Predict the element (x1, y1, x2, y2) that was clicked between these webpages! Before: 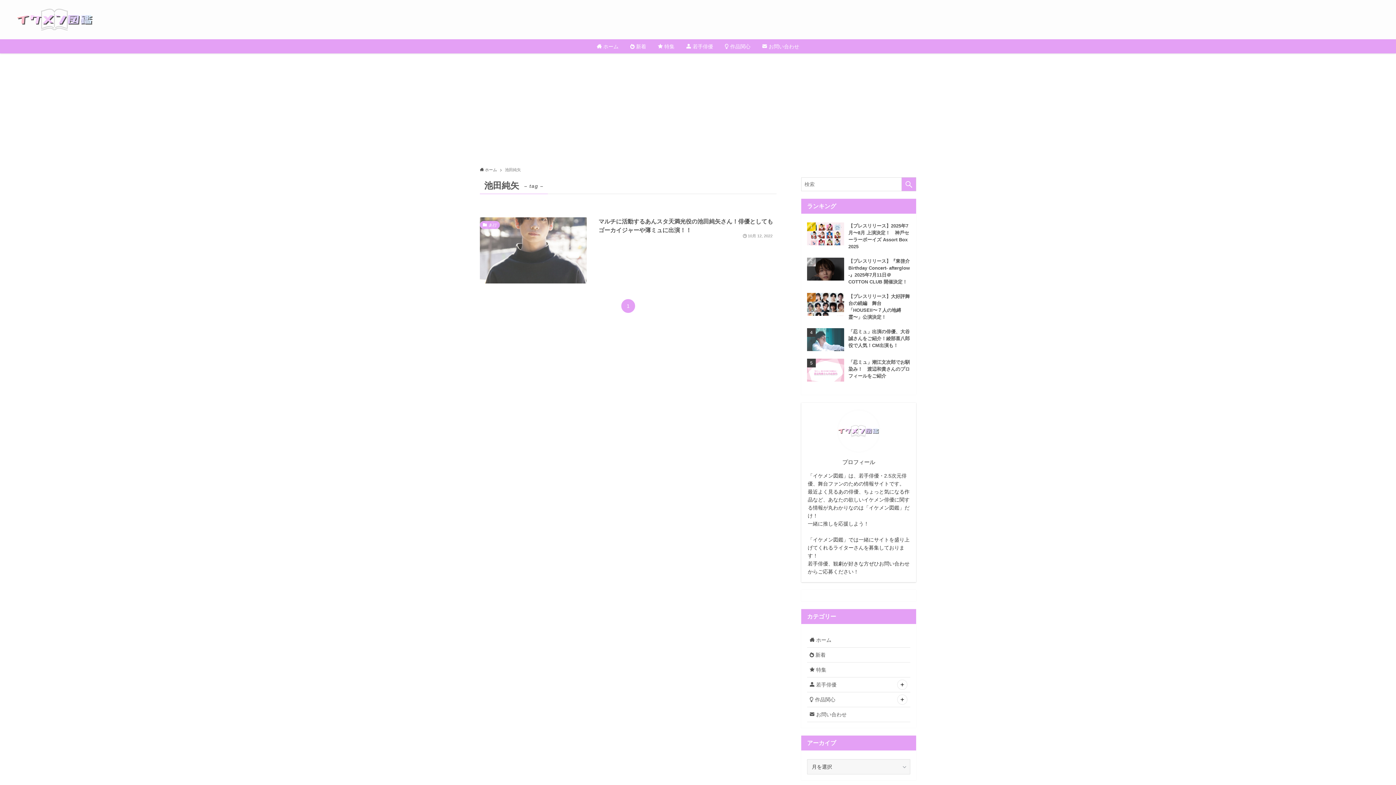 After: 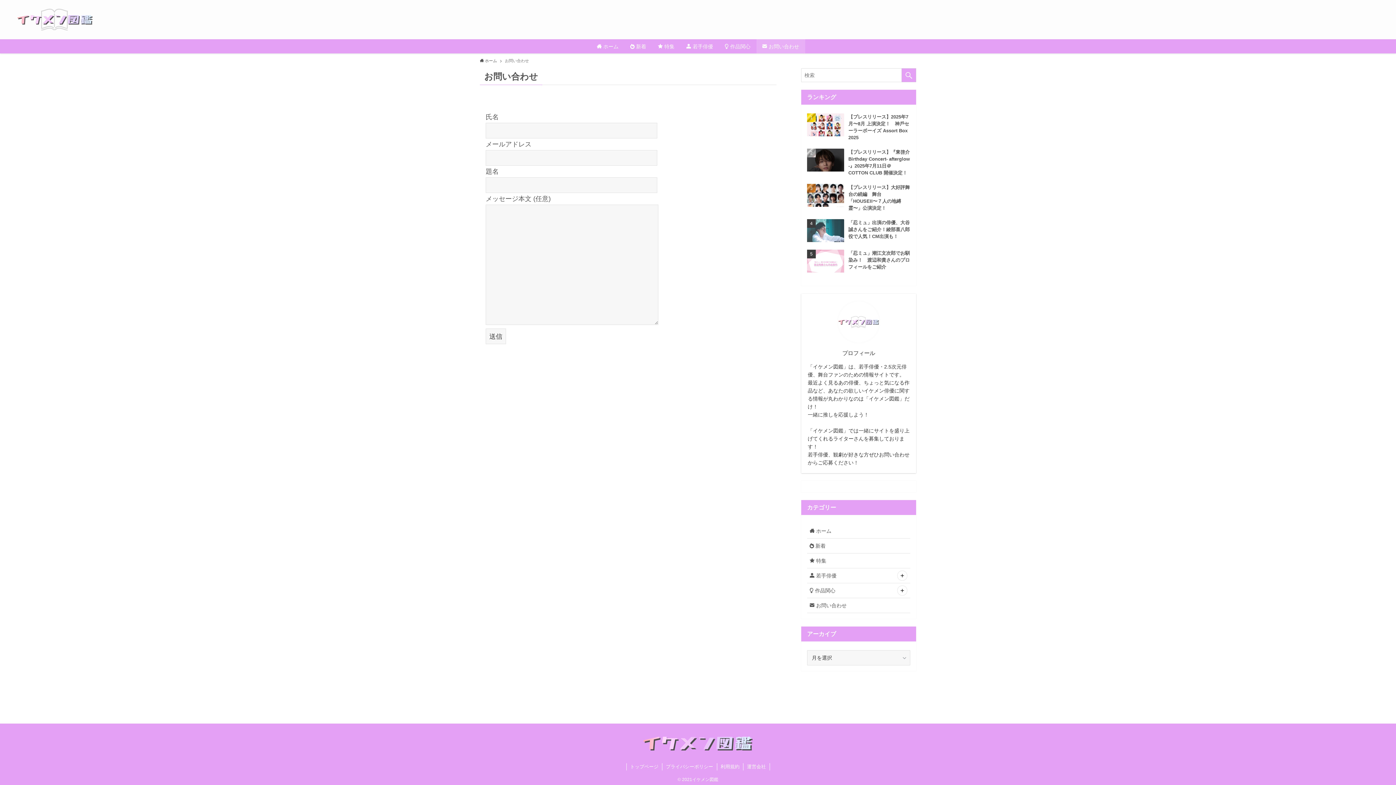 Action: label:  お問い合わせ bbox: (807, 707, 910, 722)